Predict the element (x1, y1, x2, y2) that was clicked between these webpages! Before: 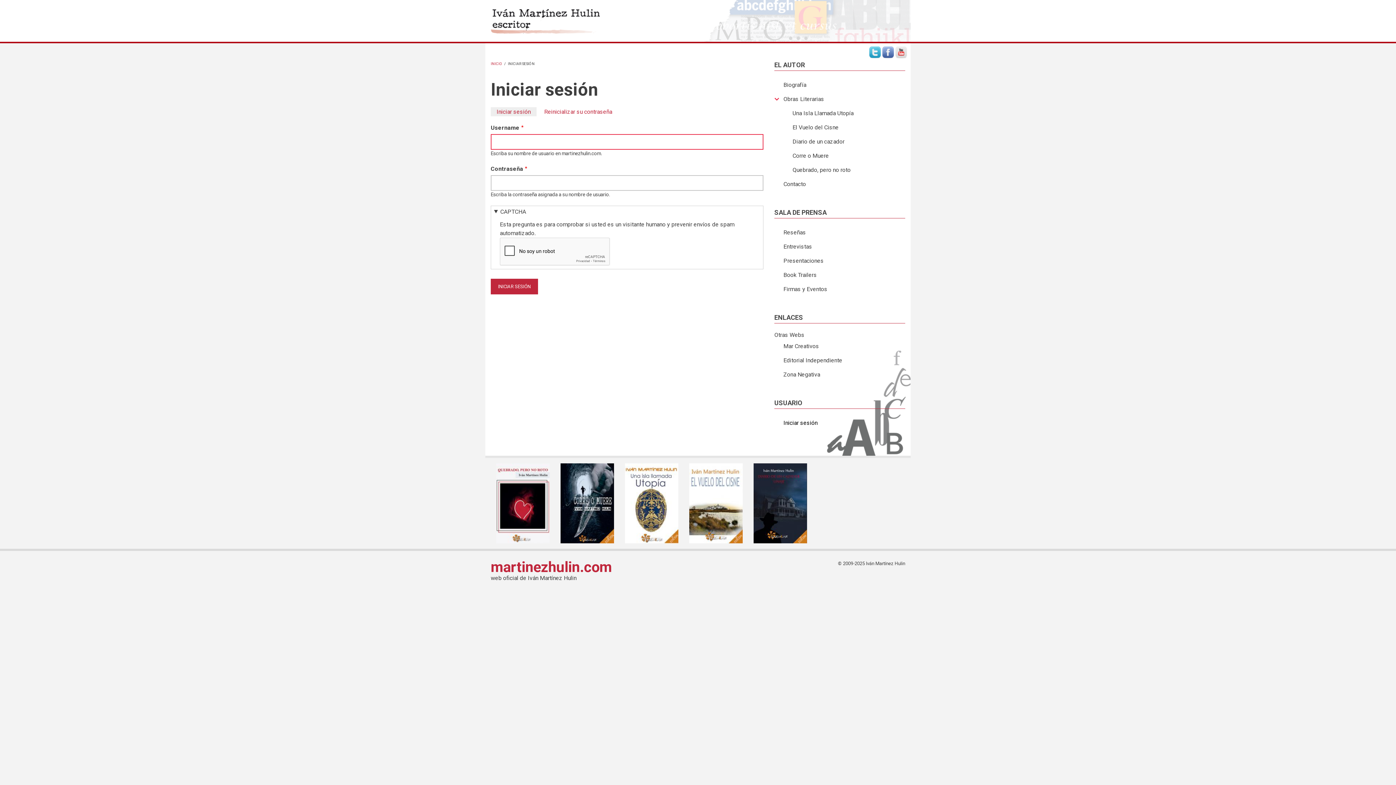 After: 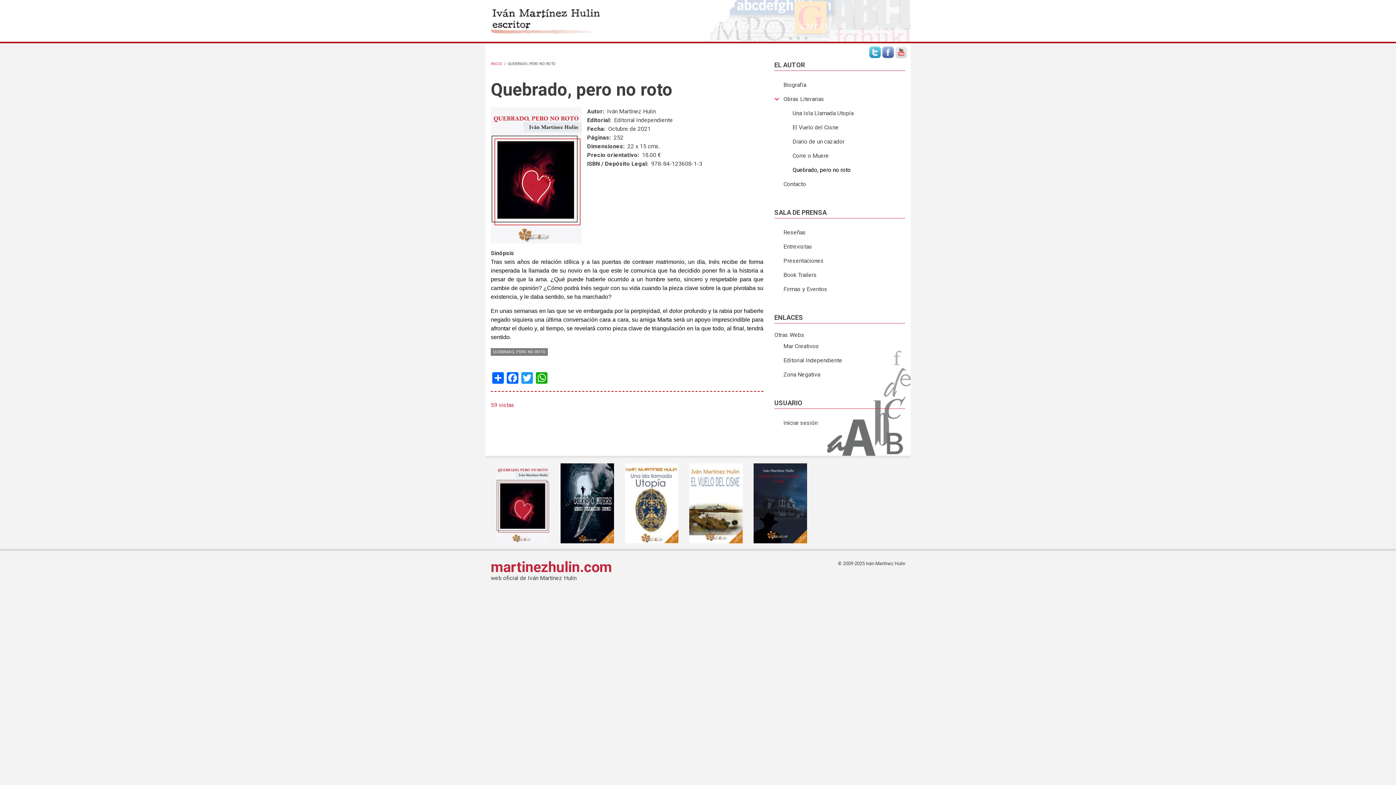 Action: bbox: (783, 163, 905, 177) label: Quebrado, pero no roto